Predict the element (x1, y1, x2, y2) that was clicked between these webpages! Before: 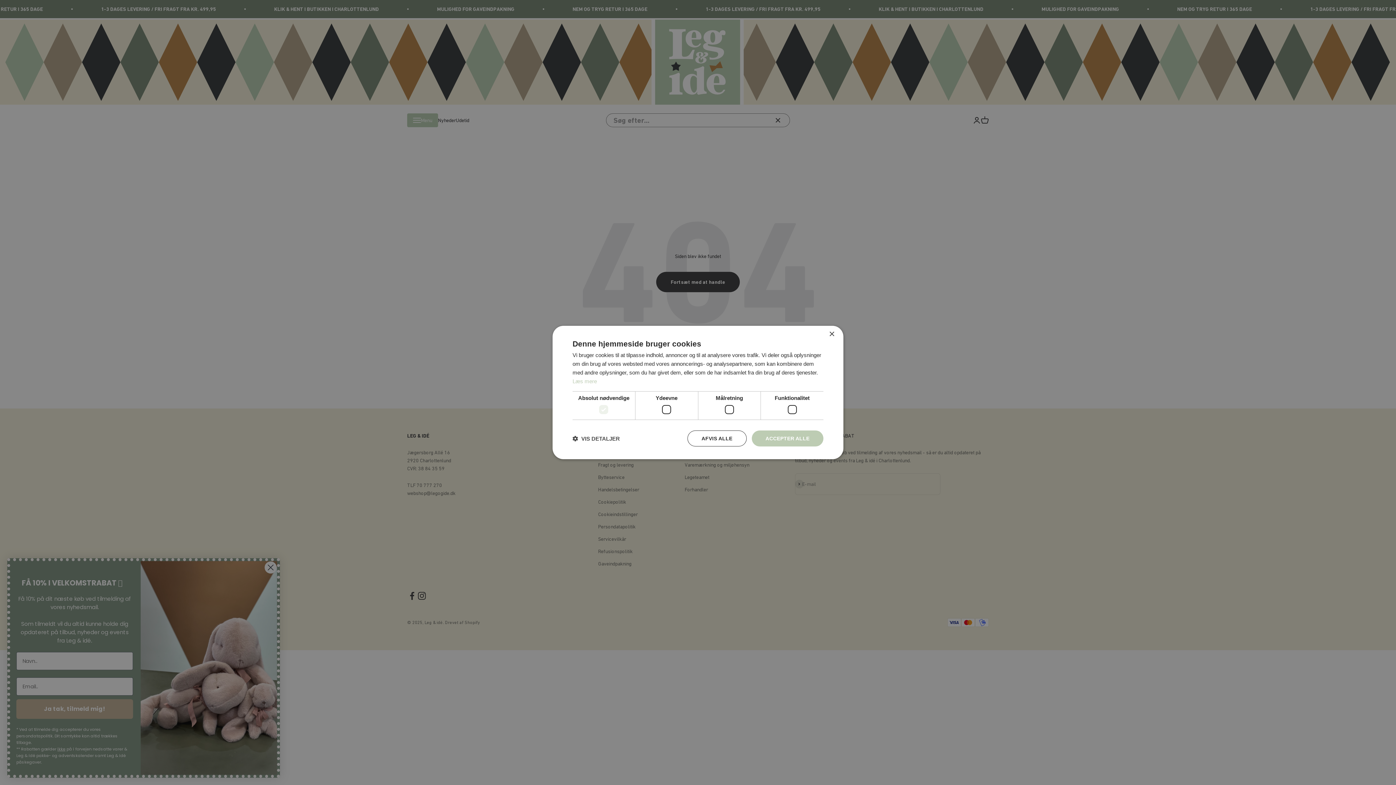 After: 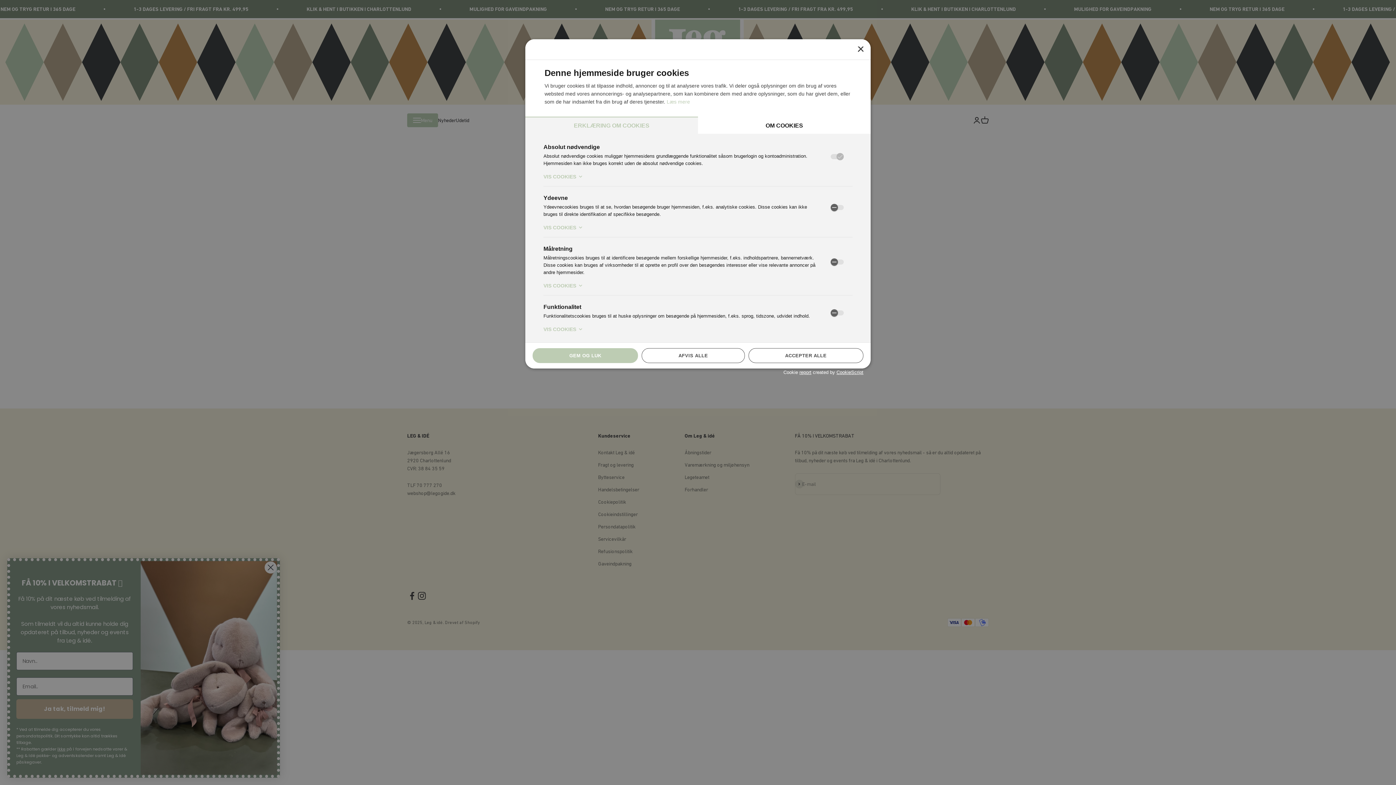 Action: label:  VIS DETALJER bbox: (572, 435, 620, 442)